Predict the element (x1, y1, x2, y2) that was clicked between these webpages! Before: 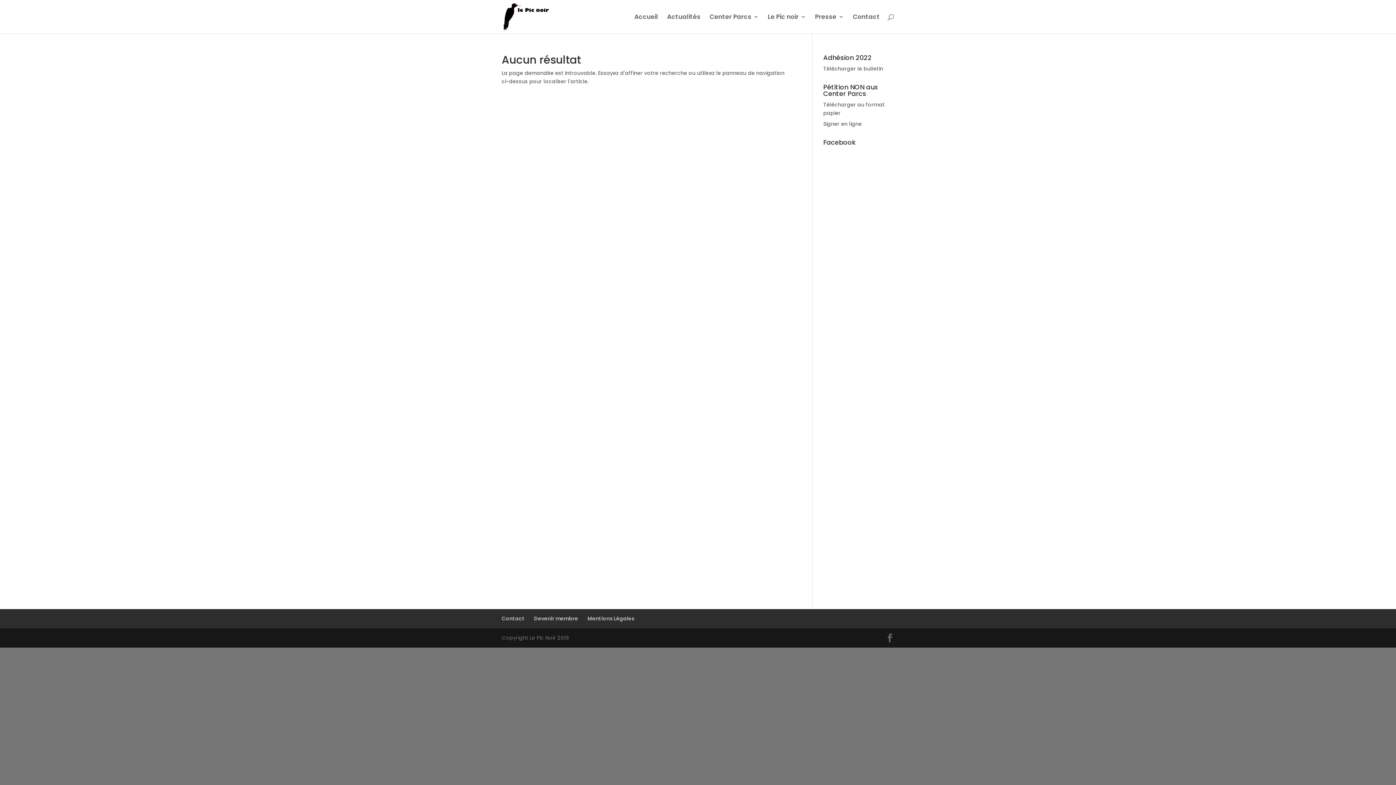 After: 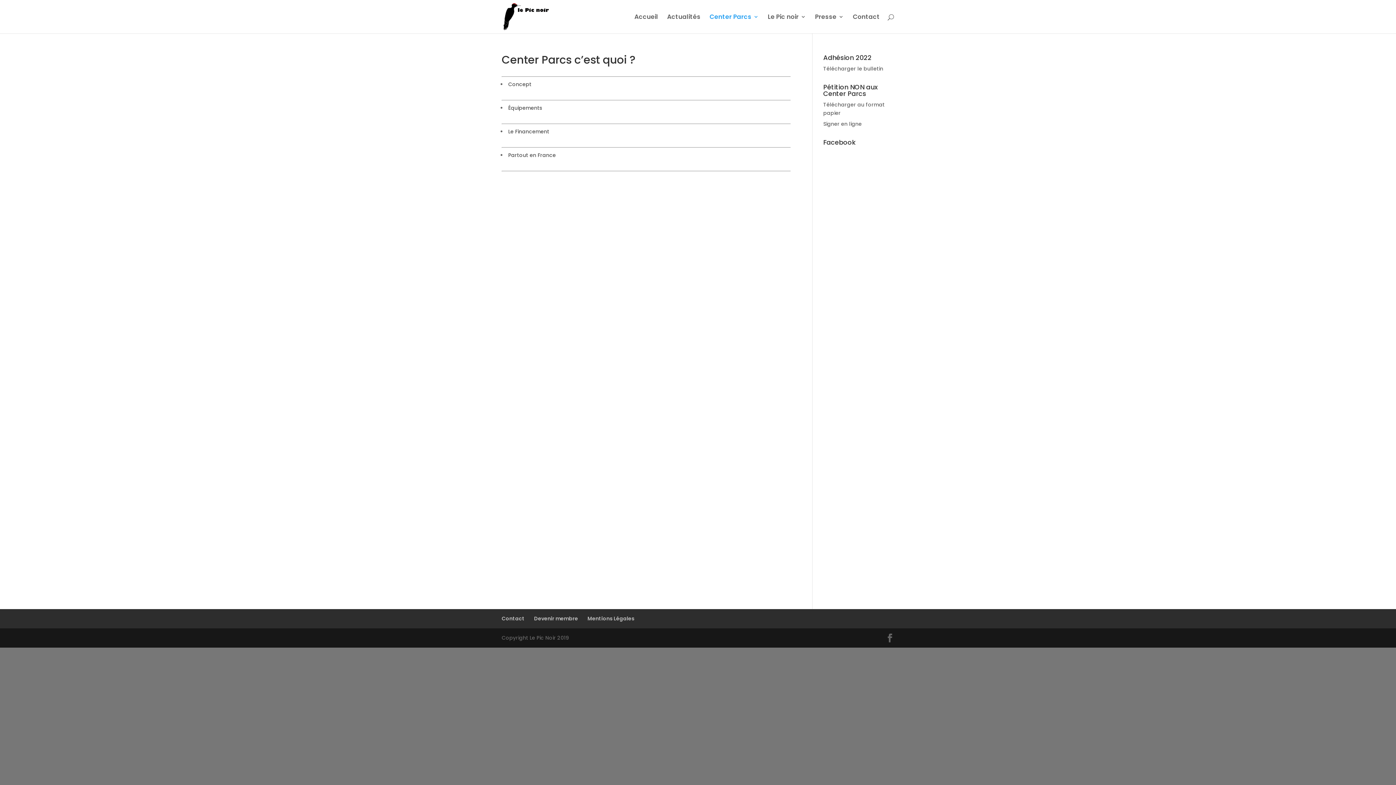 Action: bbox: (709, 14, 758, 33) label: Center Parcs